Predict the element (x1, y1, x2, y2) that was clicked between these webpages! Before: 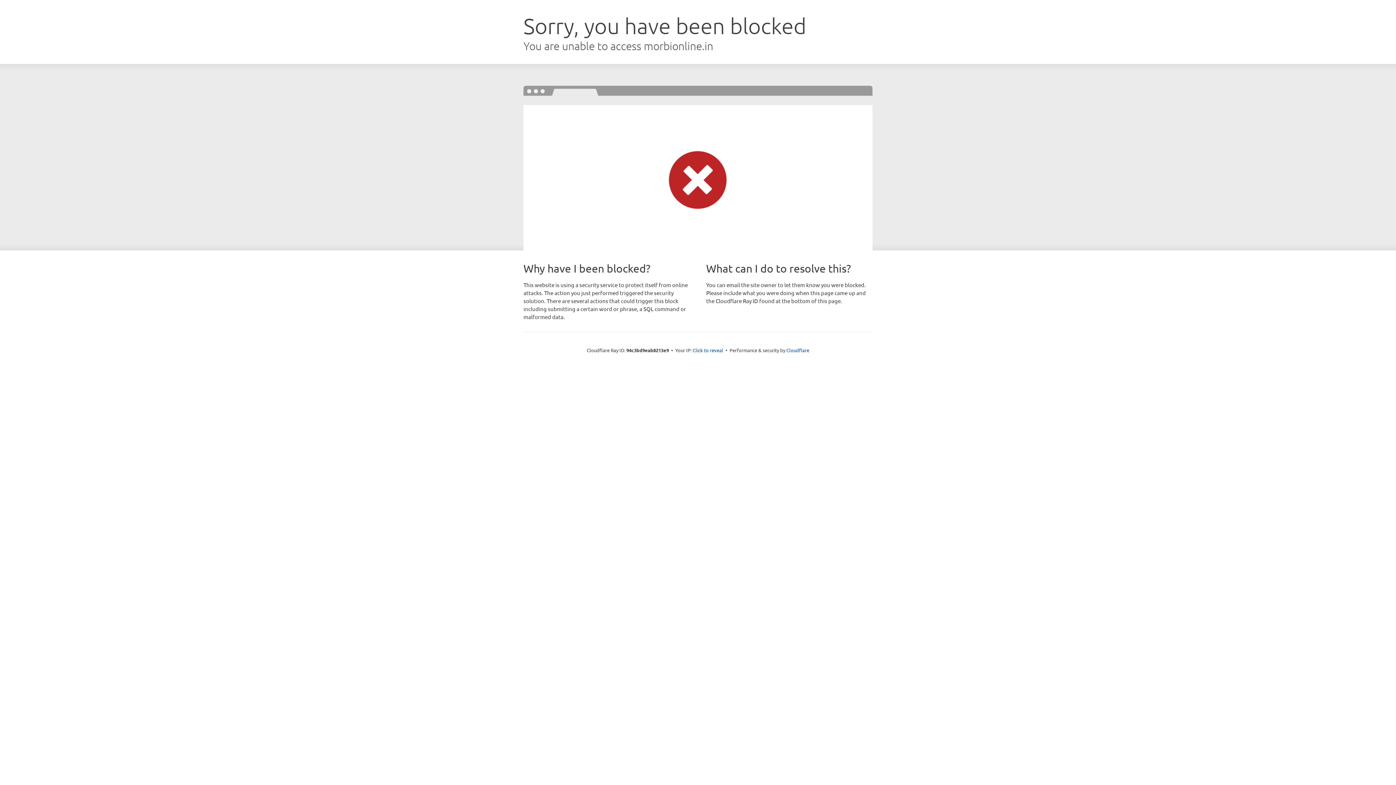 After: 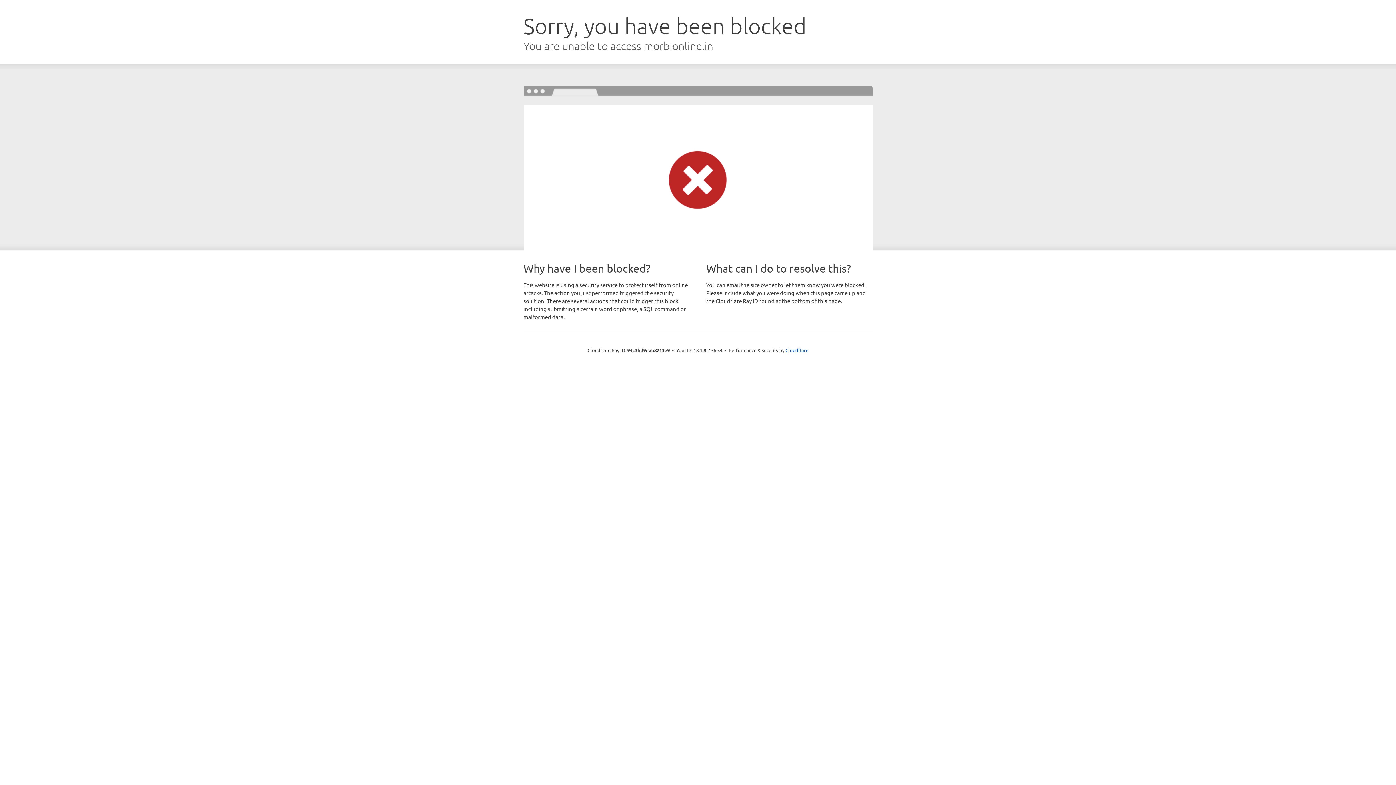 Action: label: Click to reveal bbox: (692, 346, 723, 353)